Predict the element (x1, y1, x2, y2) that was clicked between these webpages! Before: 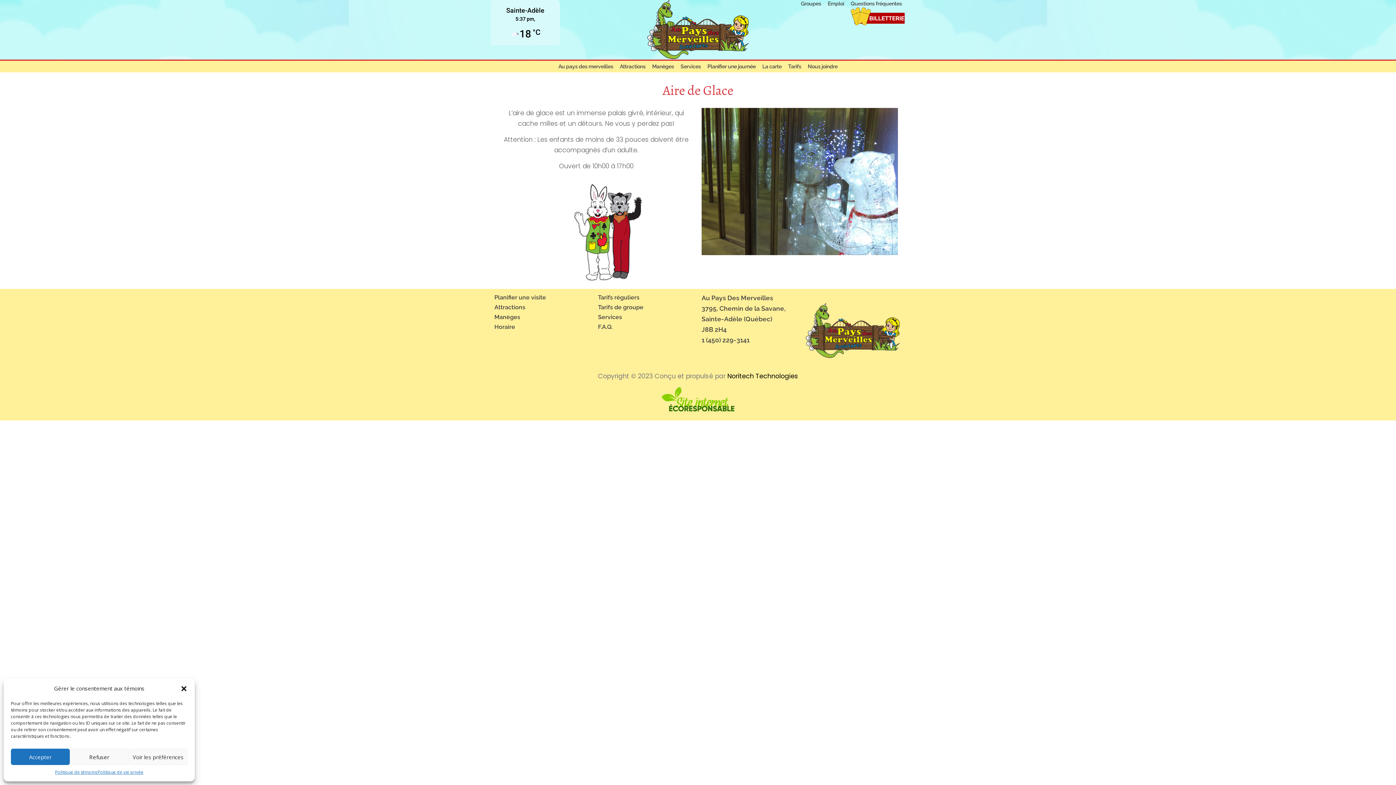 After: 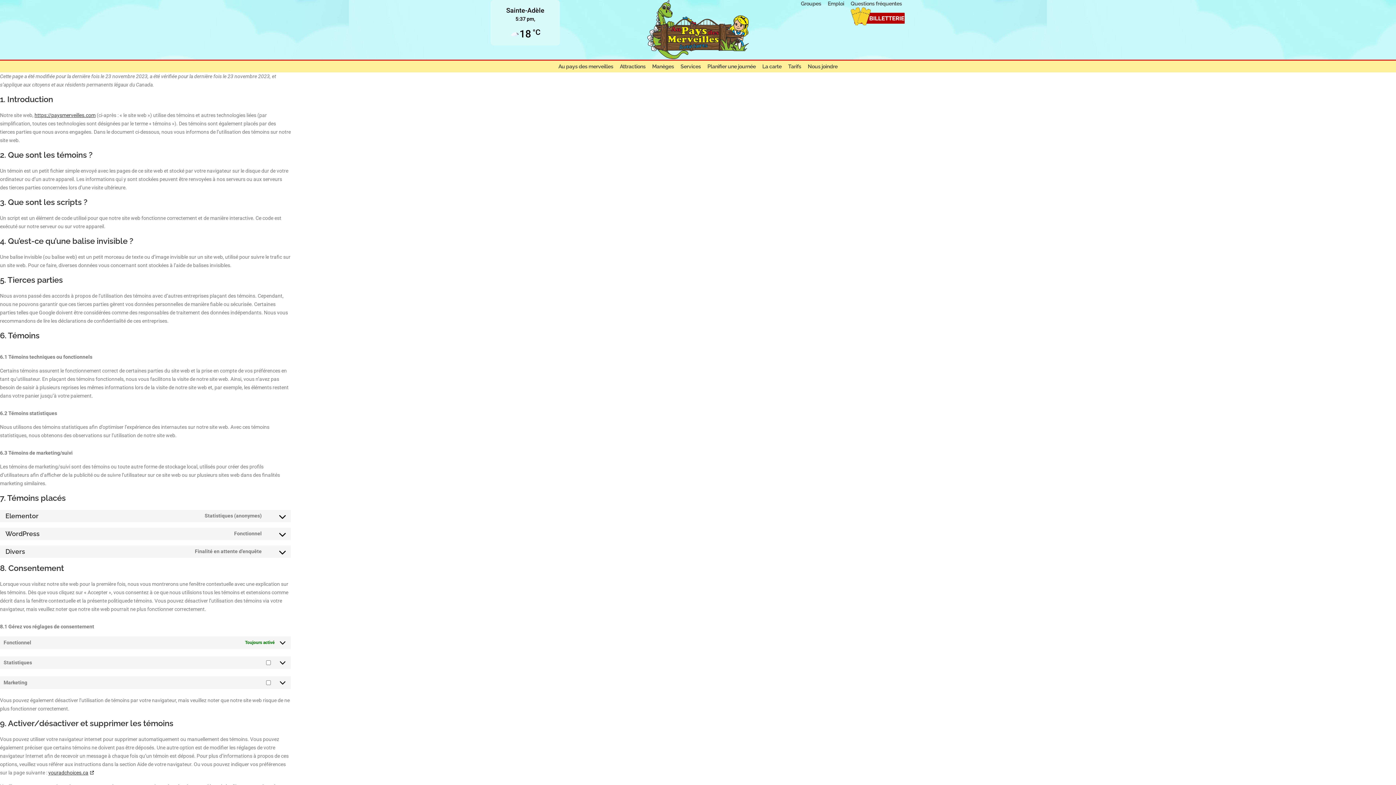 Action: bbox: (55, 769, 97, 776) label: Politique de témoins